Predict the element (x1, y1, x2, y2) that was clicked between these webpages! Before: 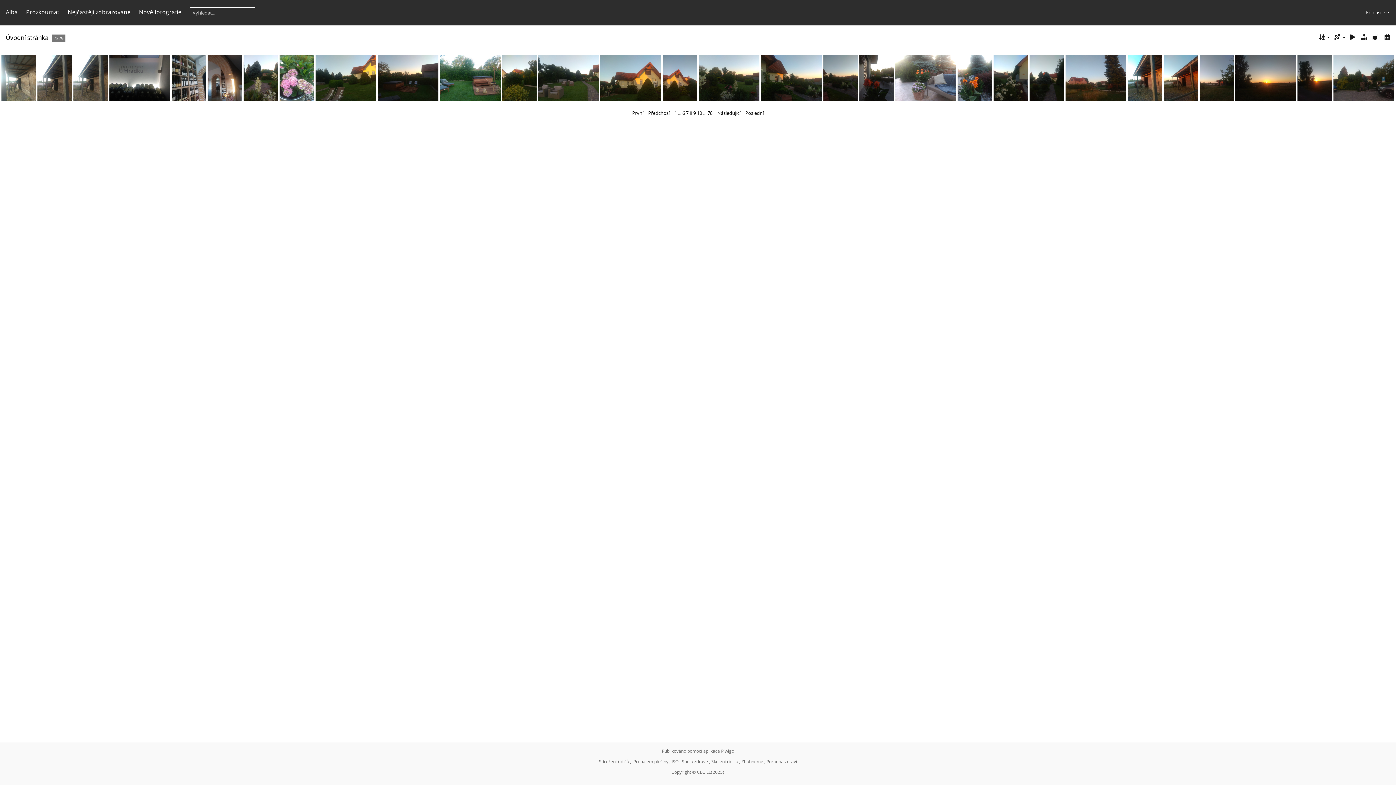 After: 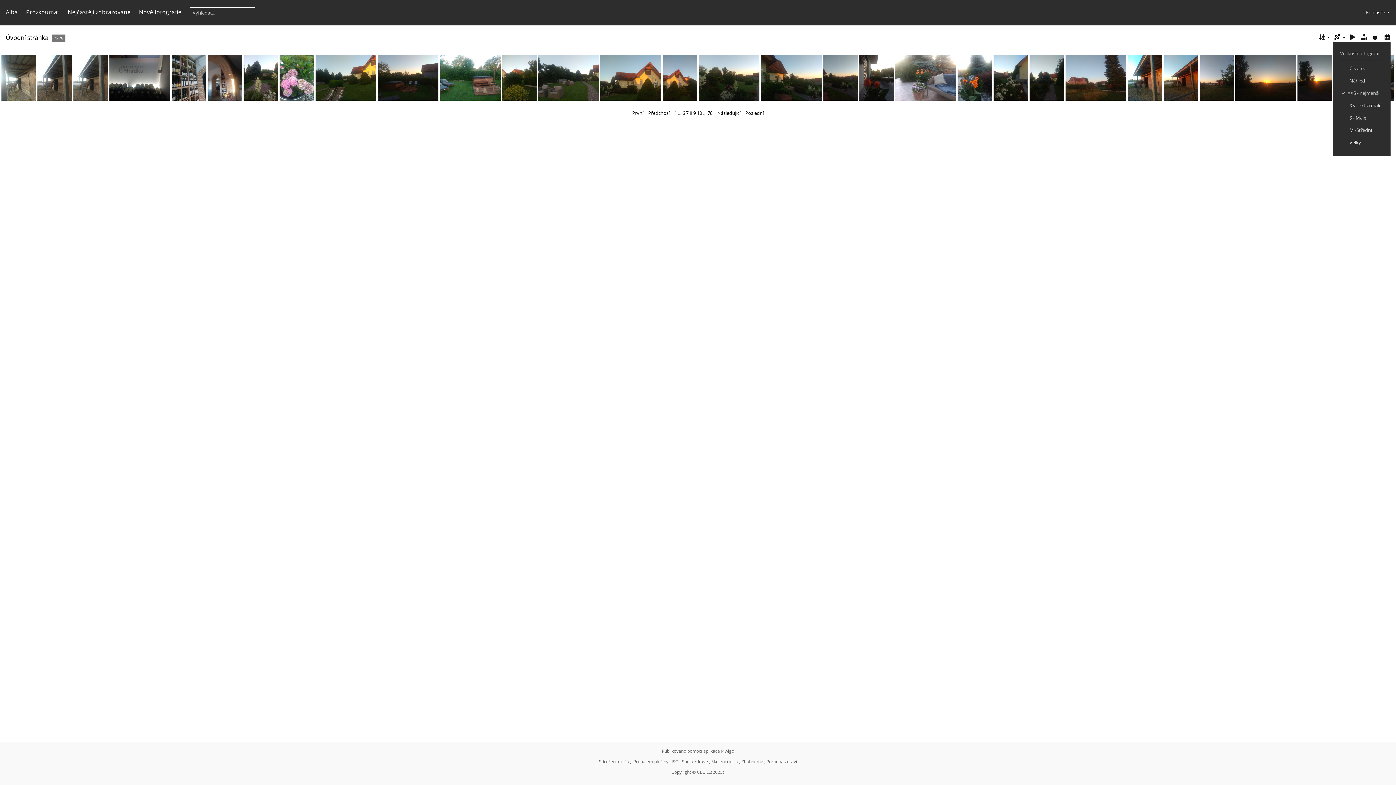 Action: bbox: (1333, 32, 1345, 41)